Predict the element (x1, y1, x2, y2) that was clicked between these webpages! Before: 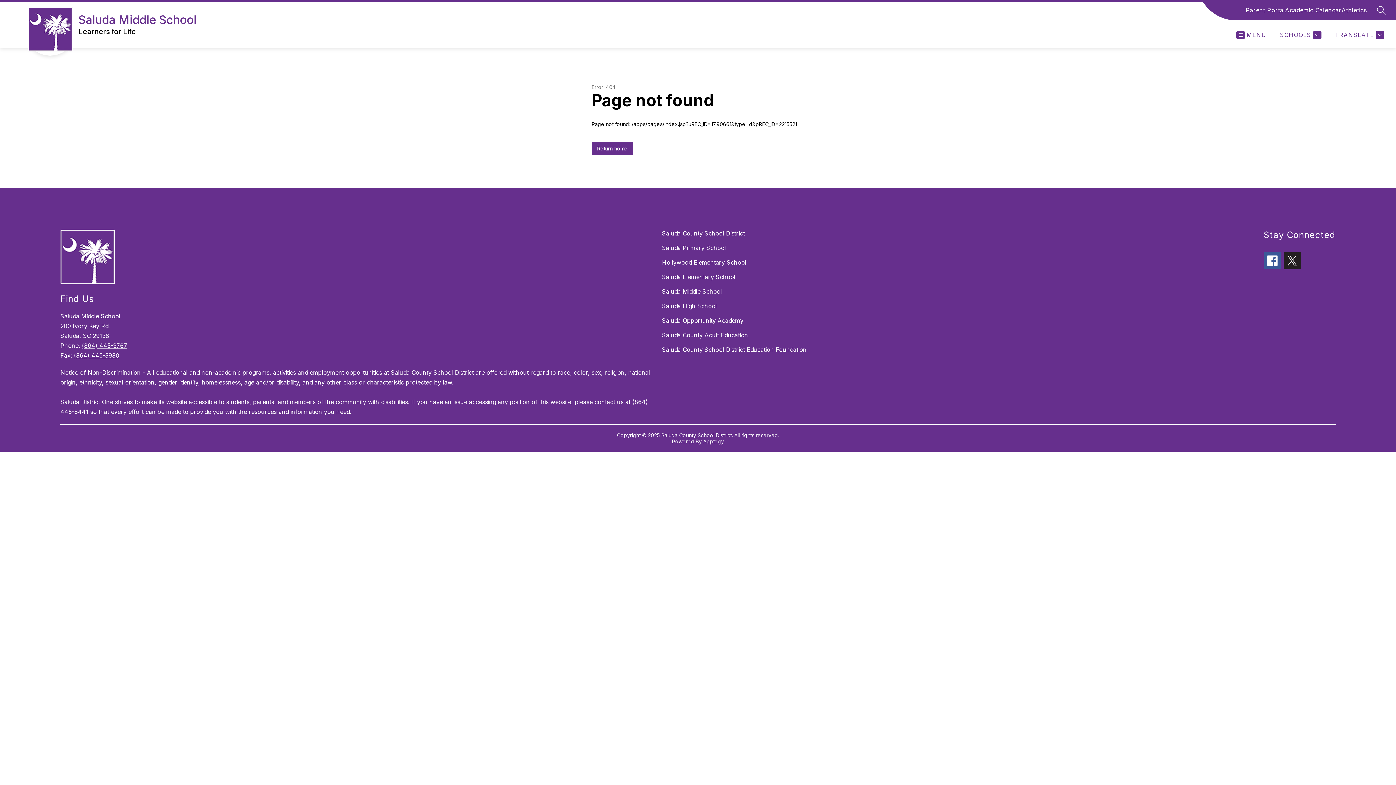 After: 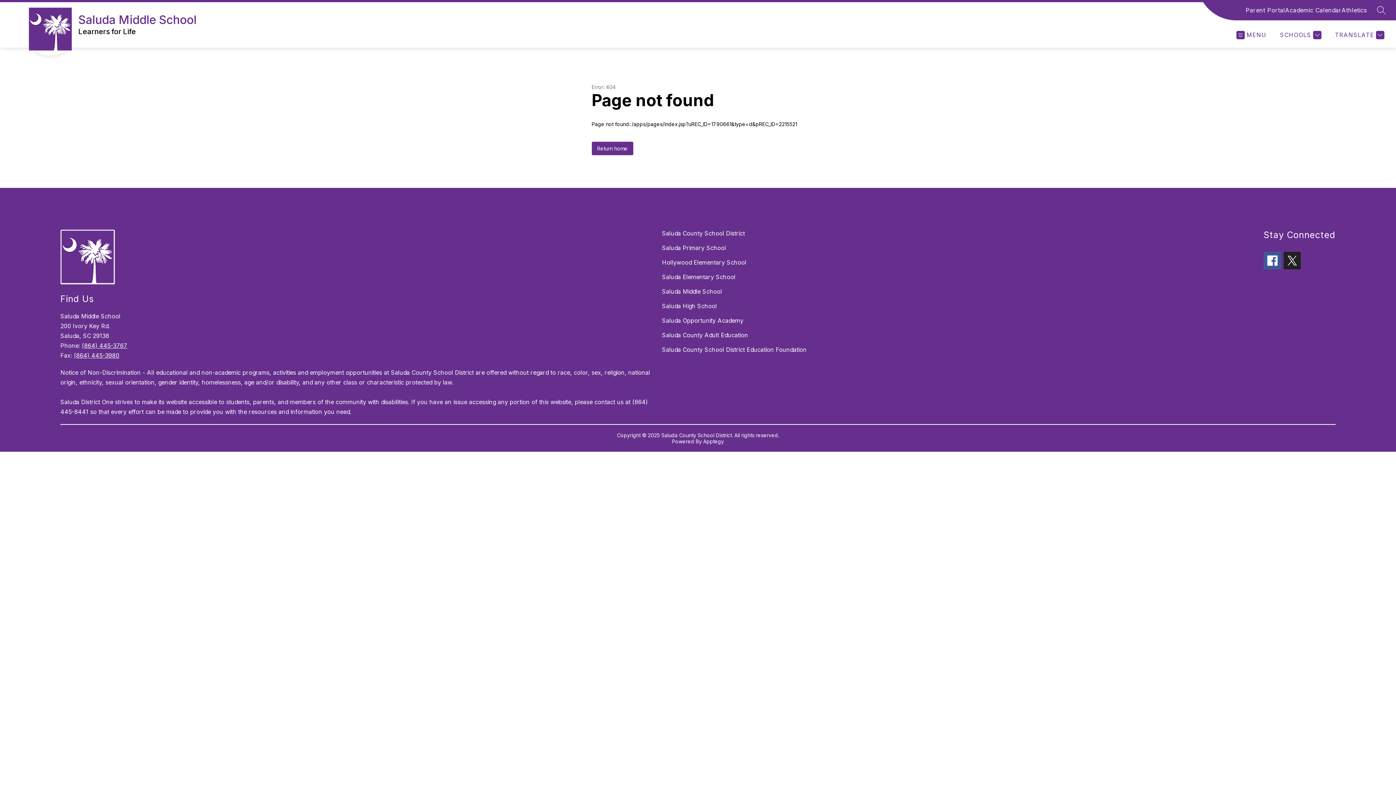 Action: label: Parent Portal bbox: (1246, 5, 1285, 14)